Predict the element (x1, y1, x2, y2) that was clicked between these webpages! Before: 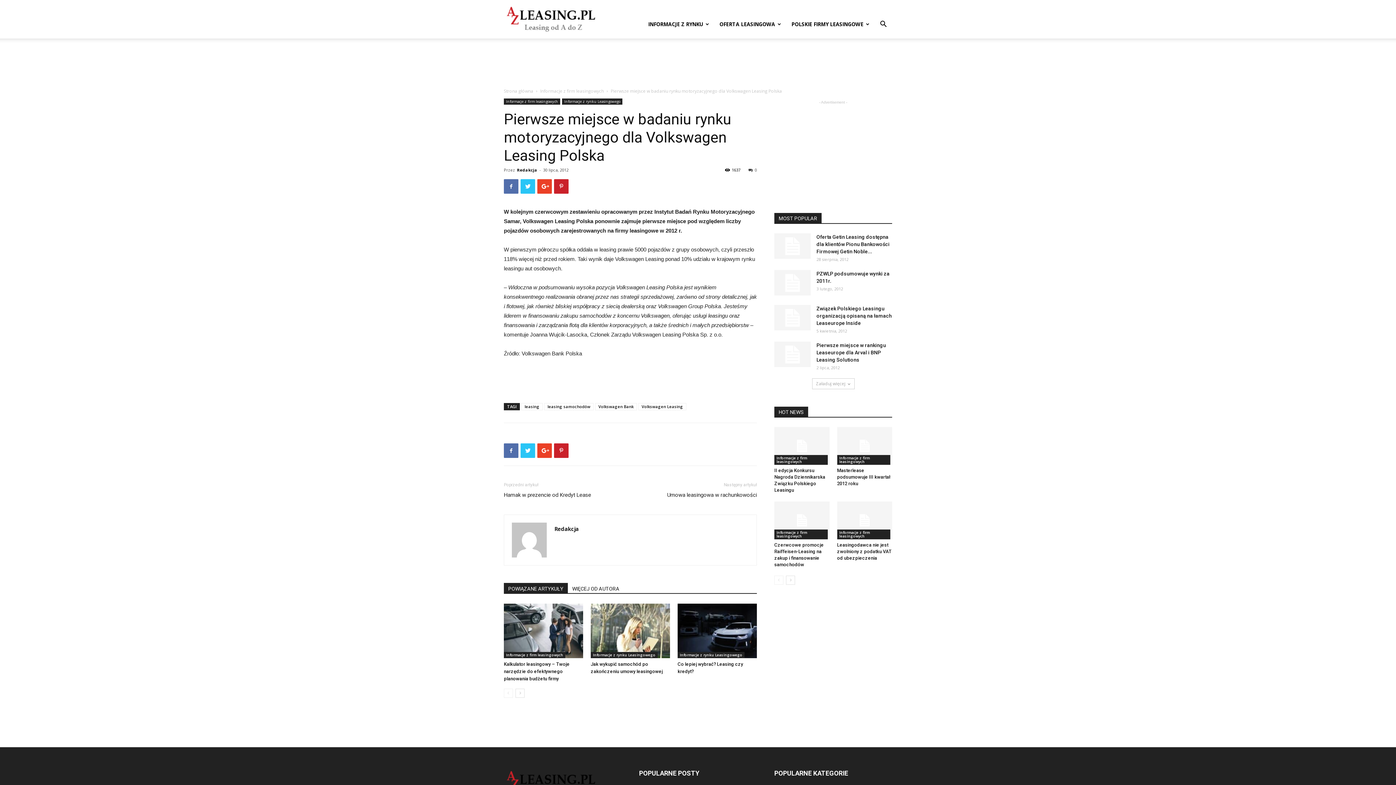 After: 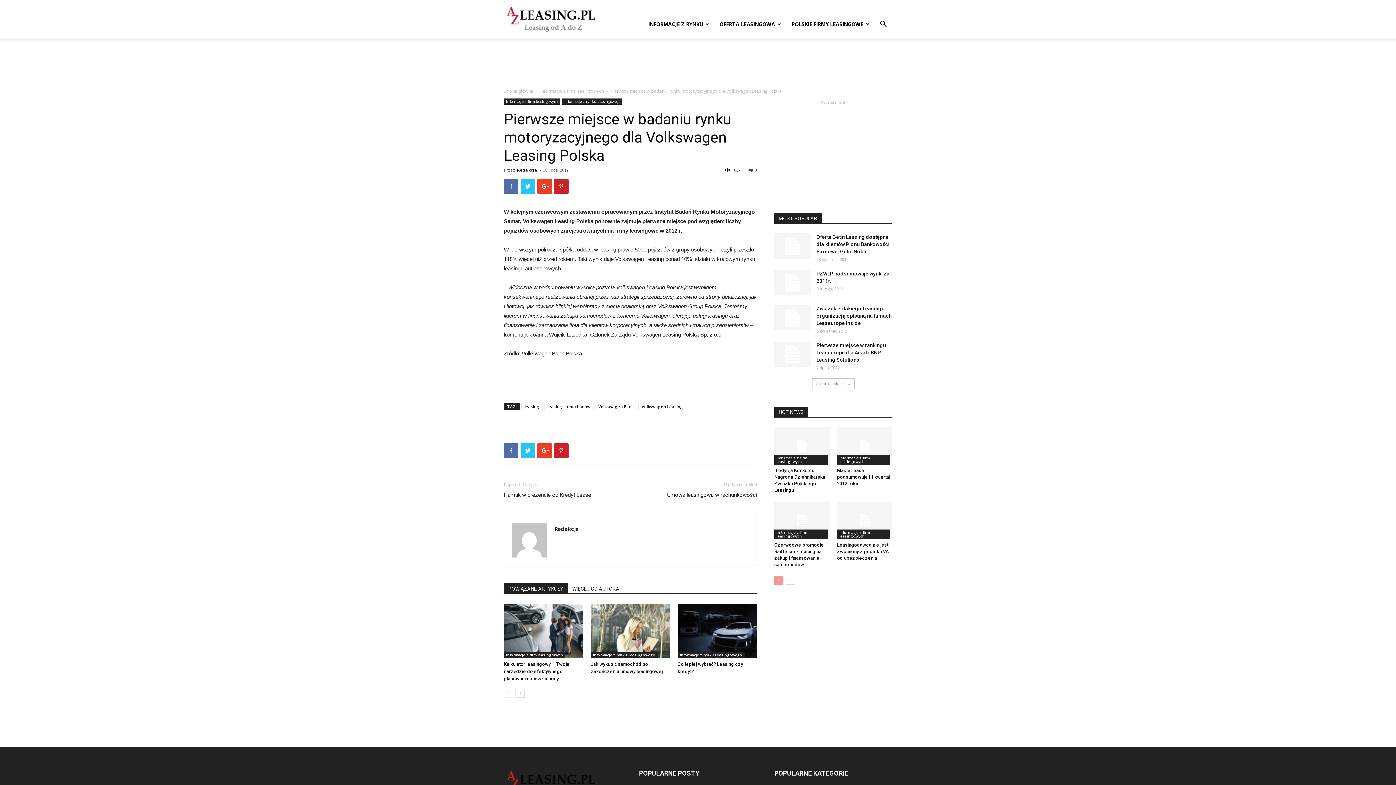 Action: bbox: (774, 576, 783, 585)